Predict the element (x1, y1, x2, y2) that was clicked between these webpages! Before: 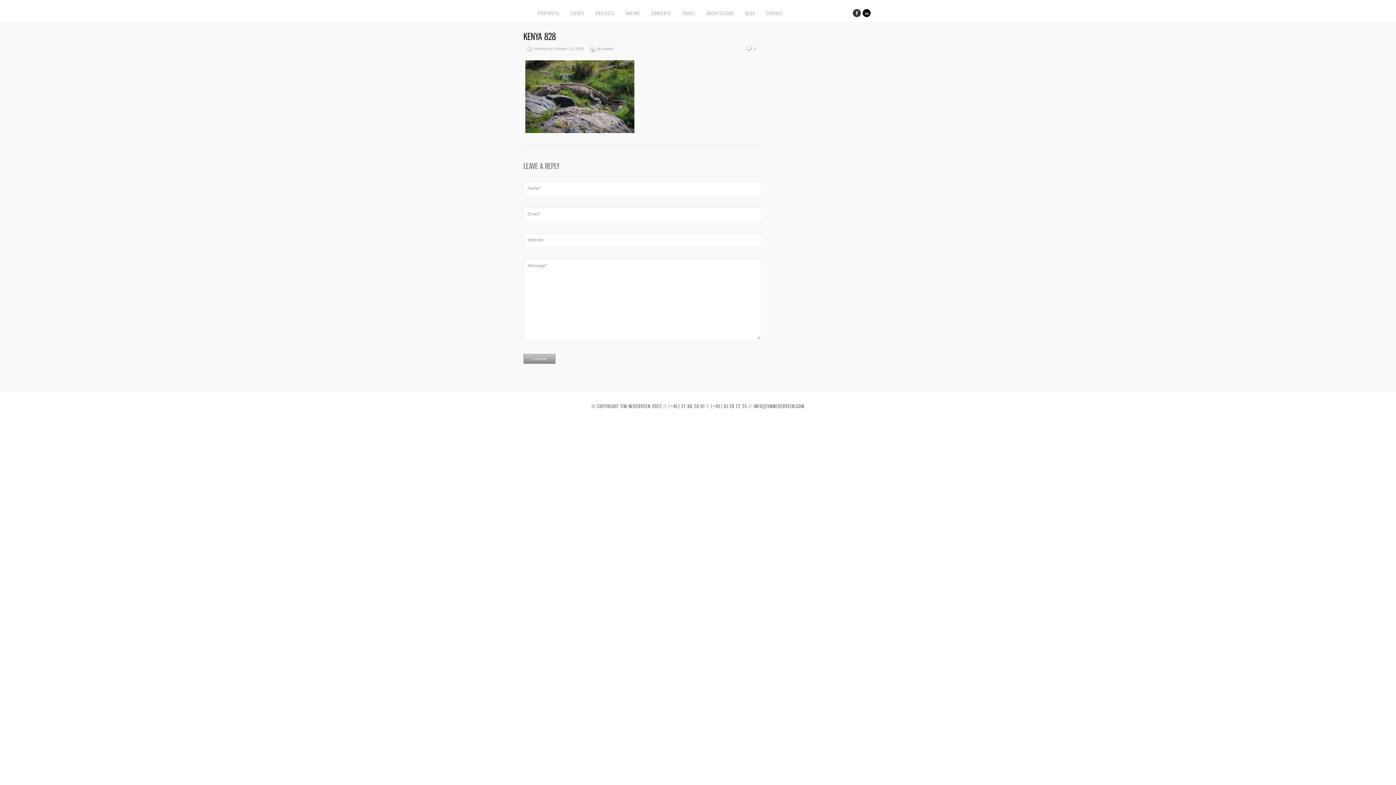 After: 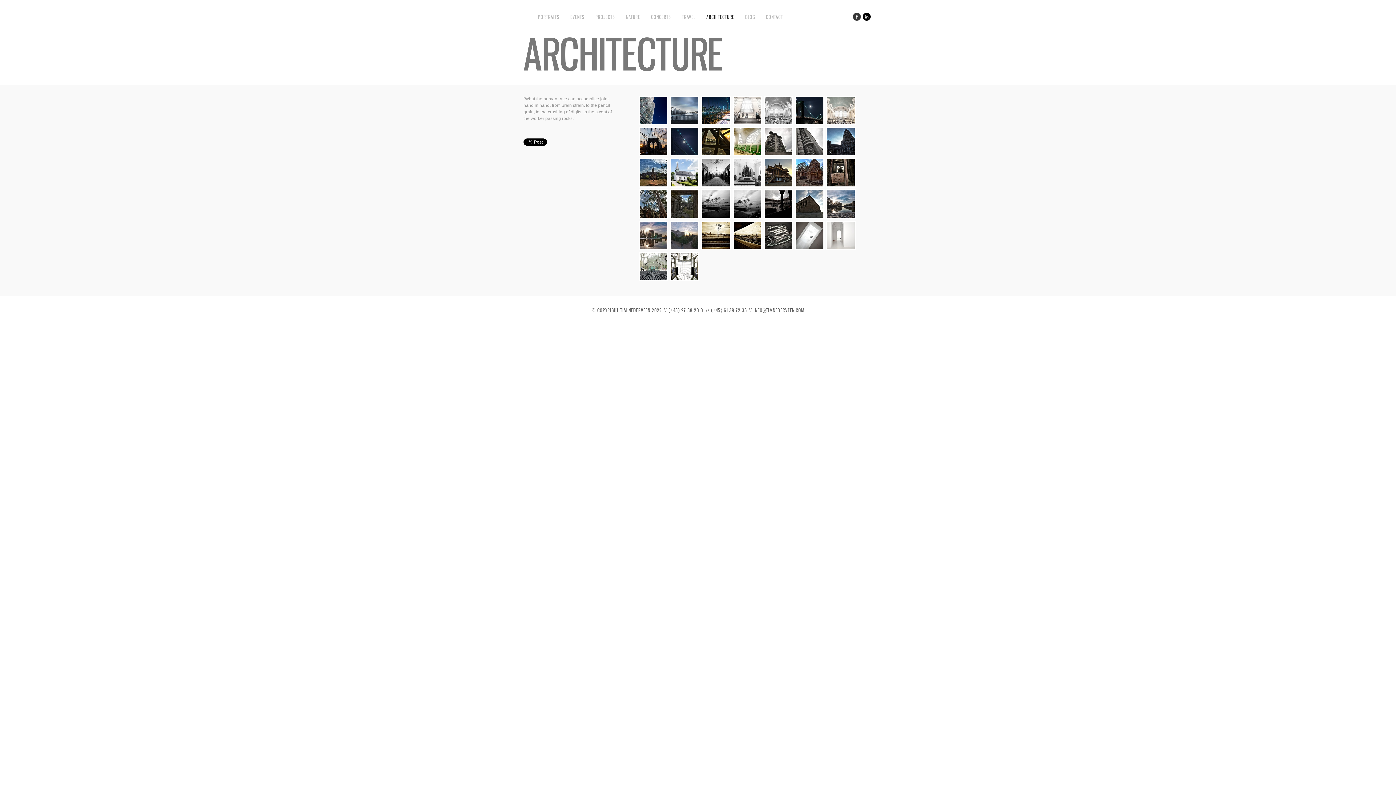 Action: bbox: (706, 9, 734, 17) label: ARCHITECTURE